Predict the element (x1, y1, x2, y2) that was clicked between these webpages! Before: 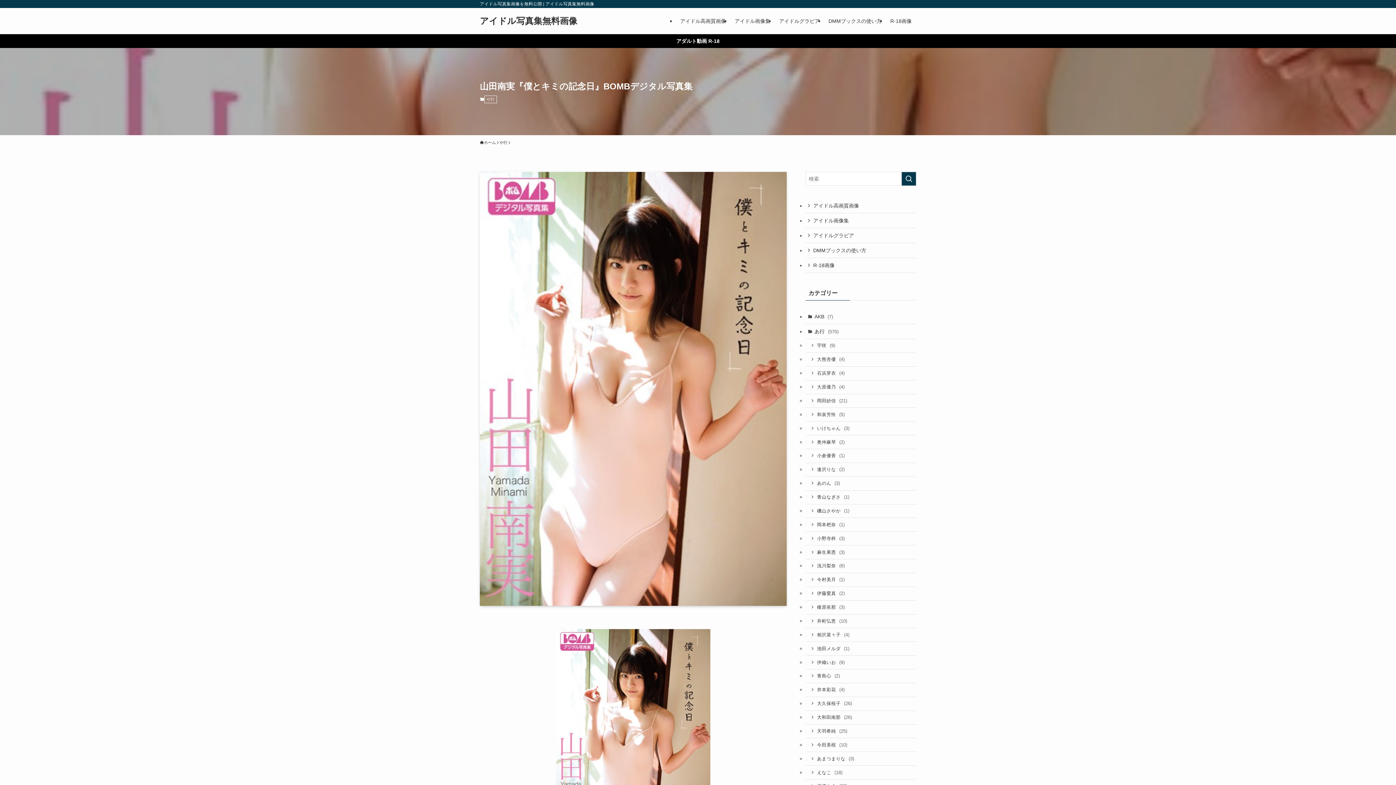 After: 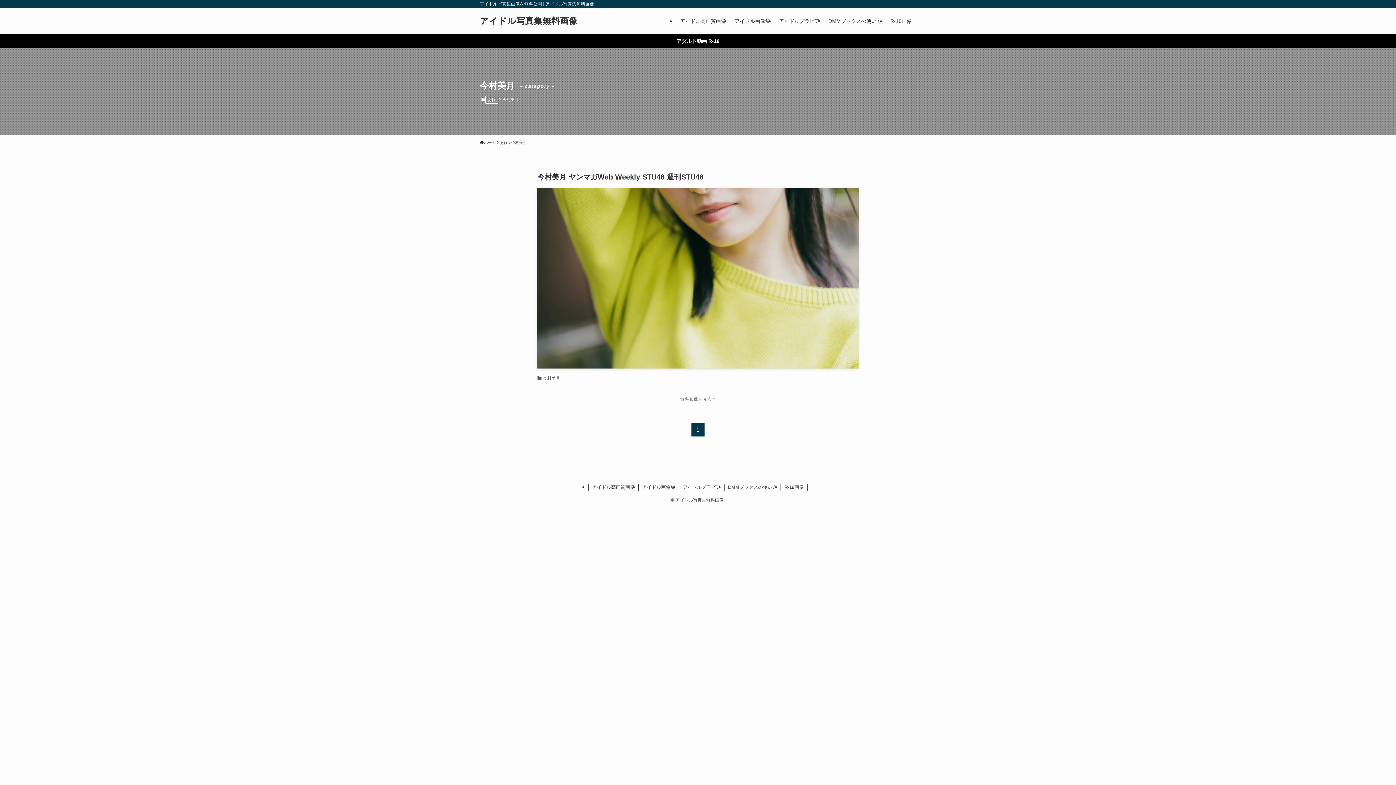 Action: label: 今村美月 (1) bbox: (805, 573, 916, 587)